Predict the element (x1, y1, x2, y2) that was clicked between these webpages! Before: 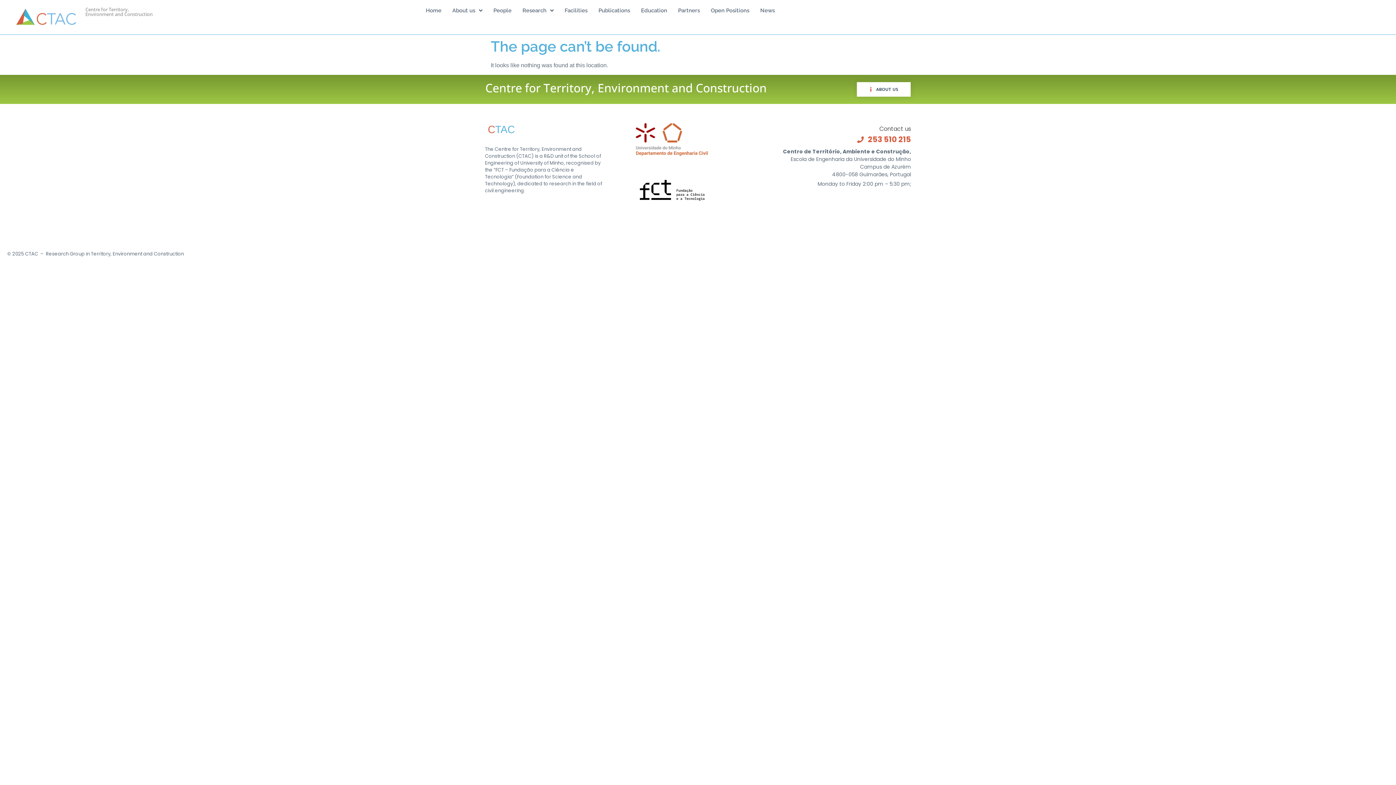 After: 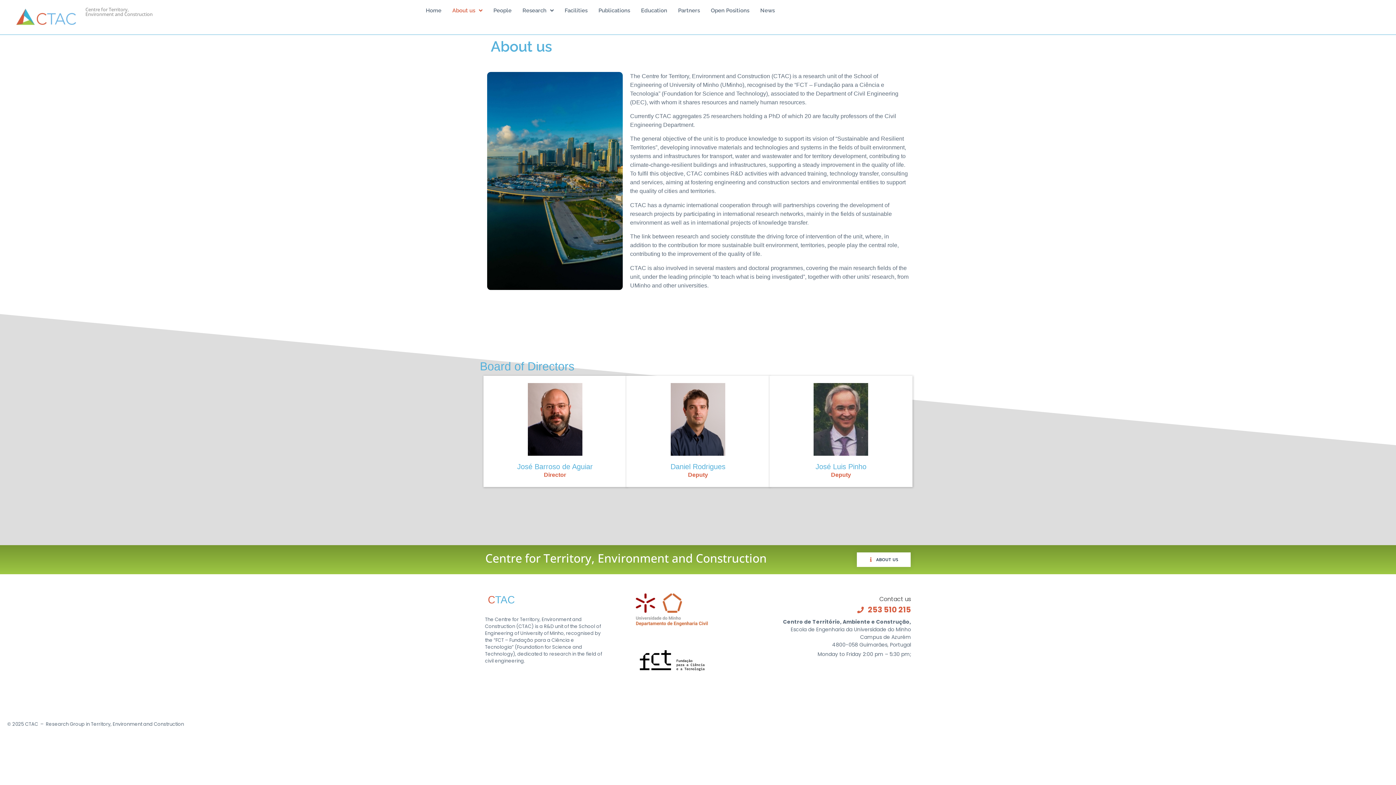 Action: bbox: (856, 82, 910, 96) label: ABOUT US
ABOUT US